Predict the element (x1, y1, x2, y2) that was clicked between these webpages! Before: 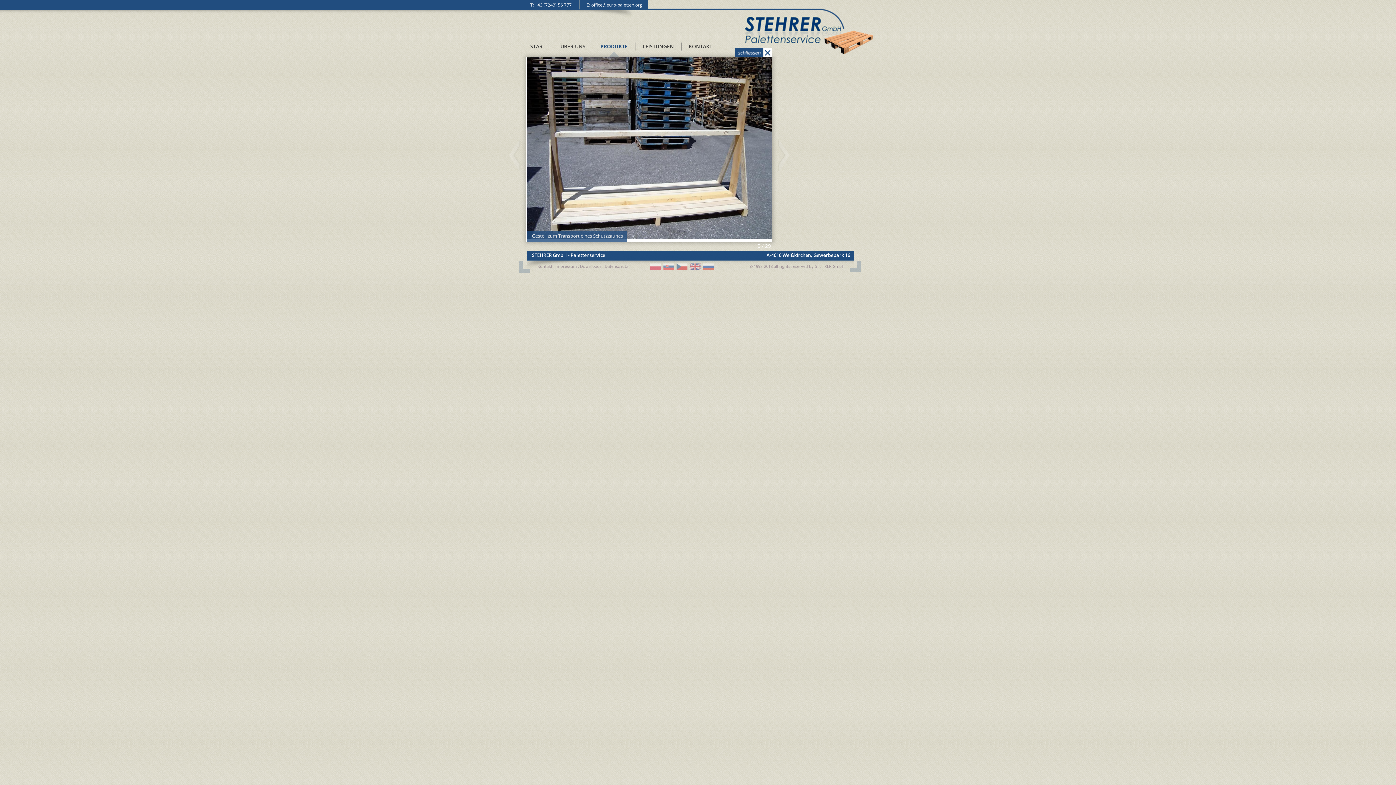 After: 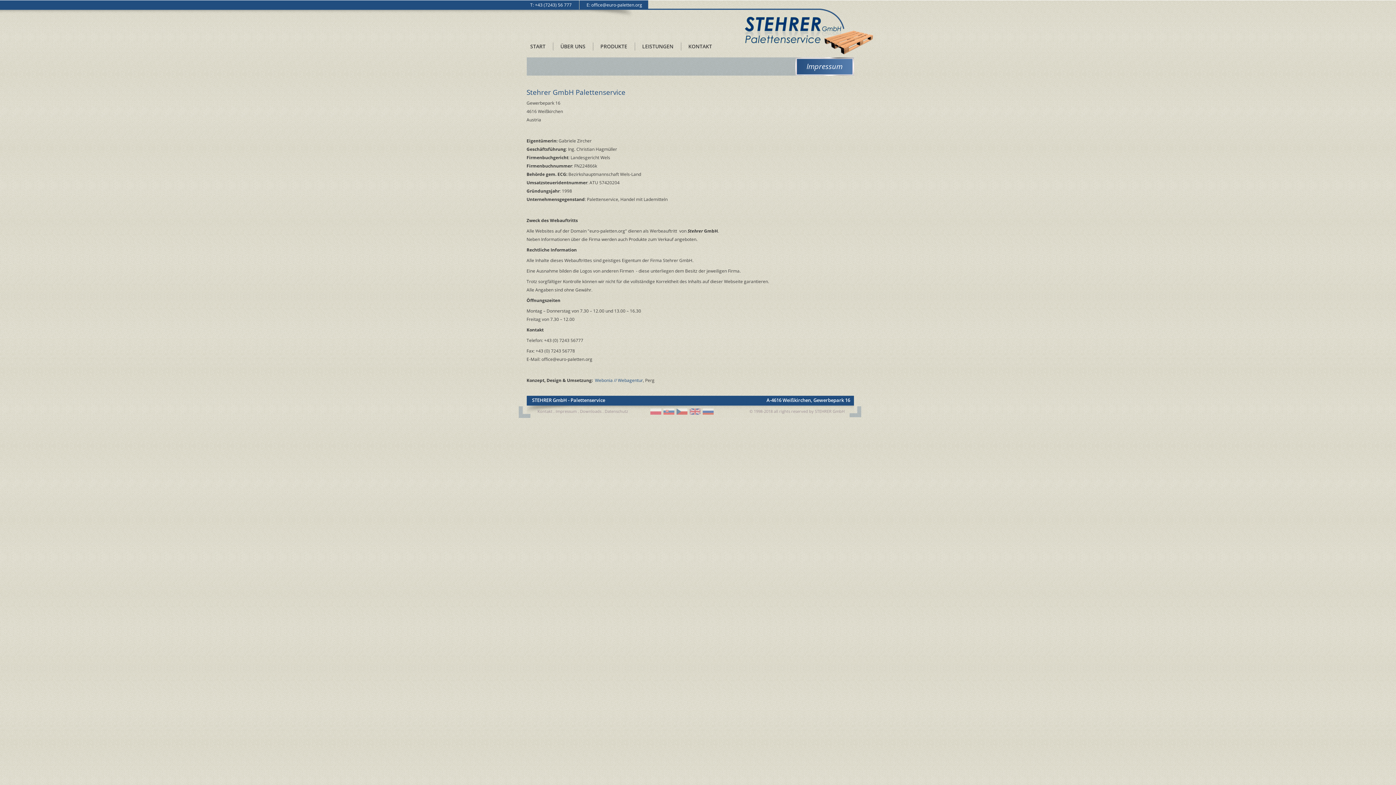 Action: bbox: (555, 263, 576, 269) label: Impressum